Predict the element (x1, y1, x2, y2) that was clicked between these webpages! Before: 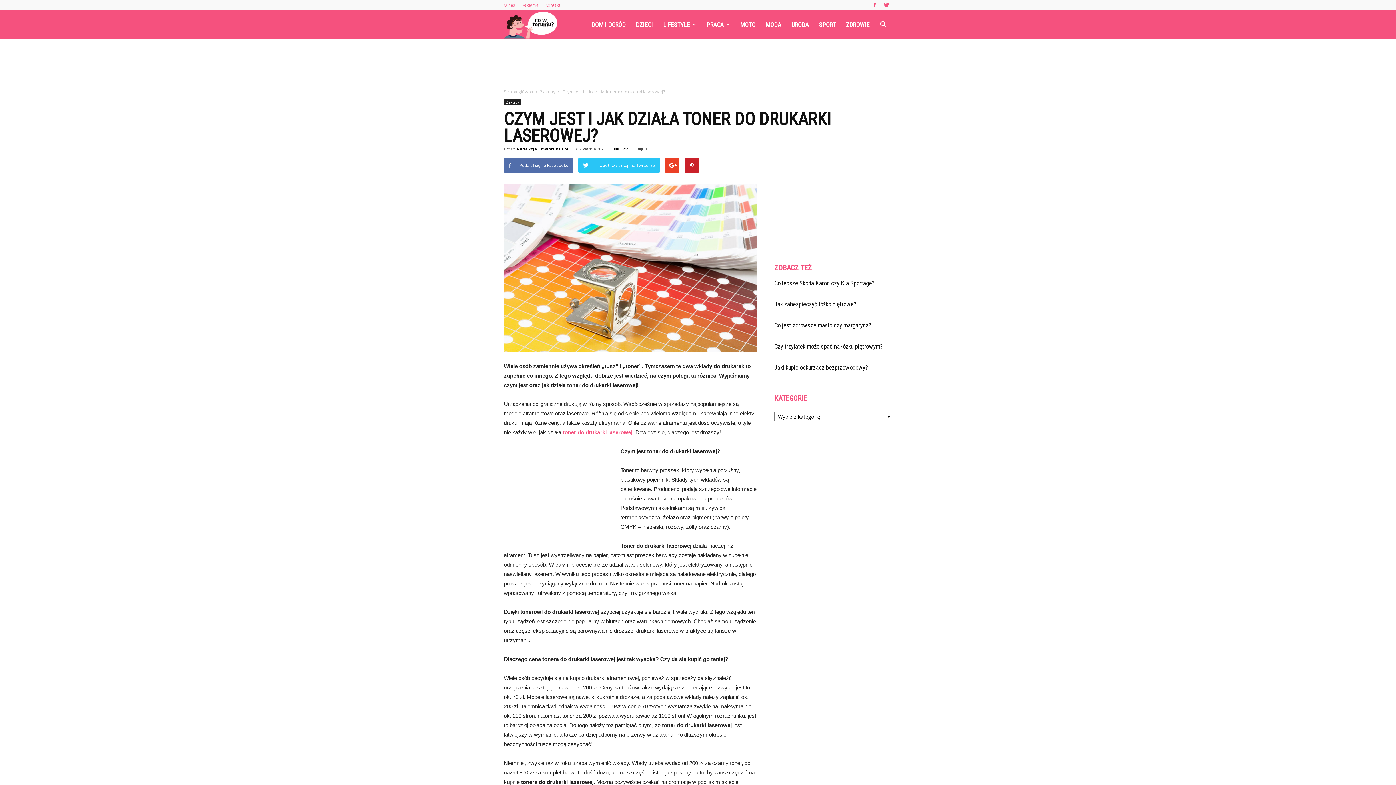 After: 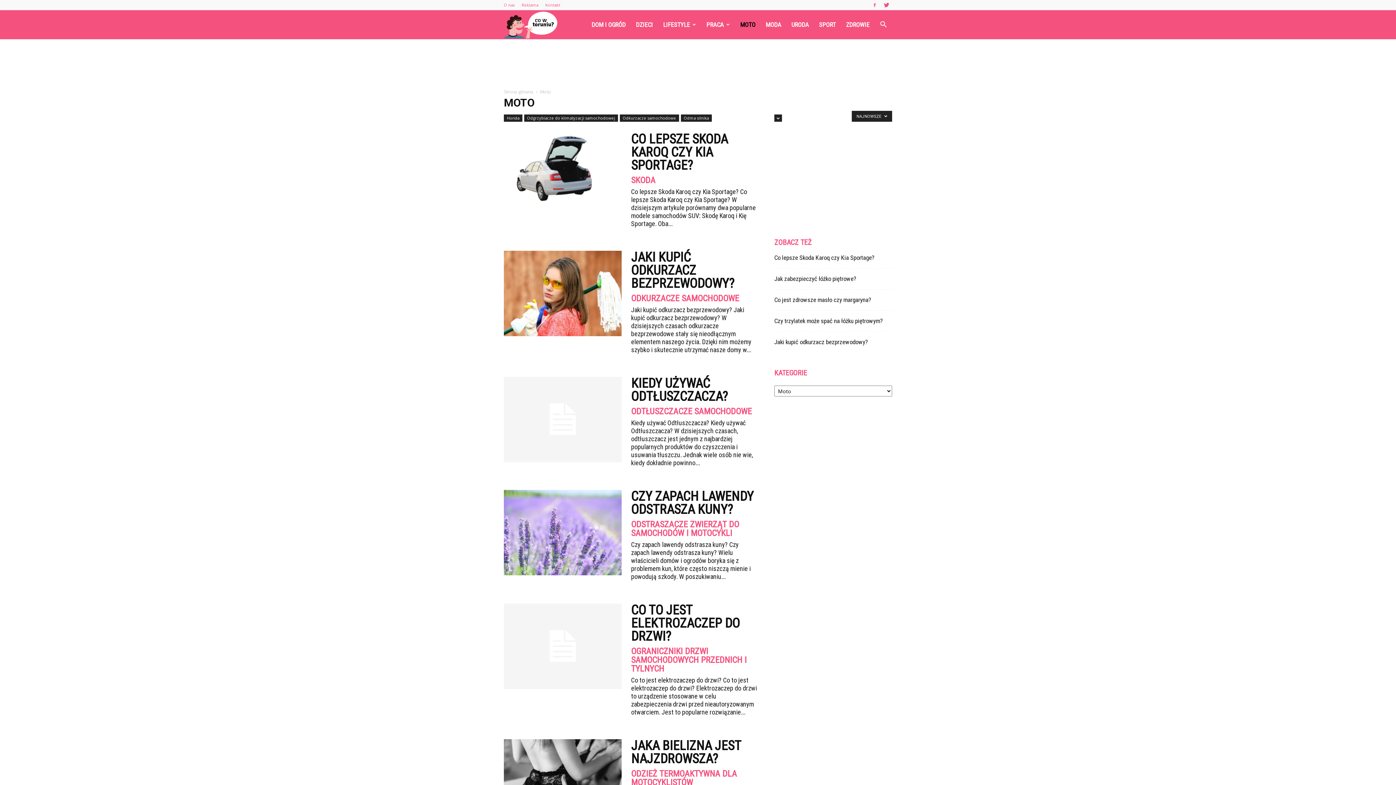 Action: bbox: (735, 10, 760, 39) label: MOTO